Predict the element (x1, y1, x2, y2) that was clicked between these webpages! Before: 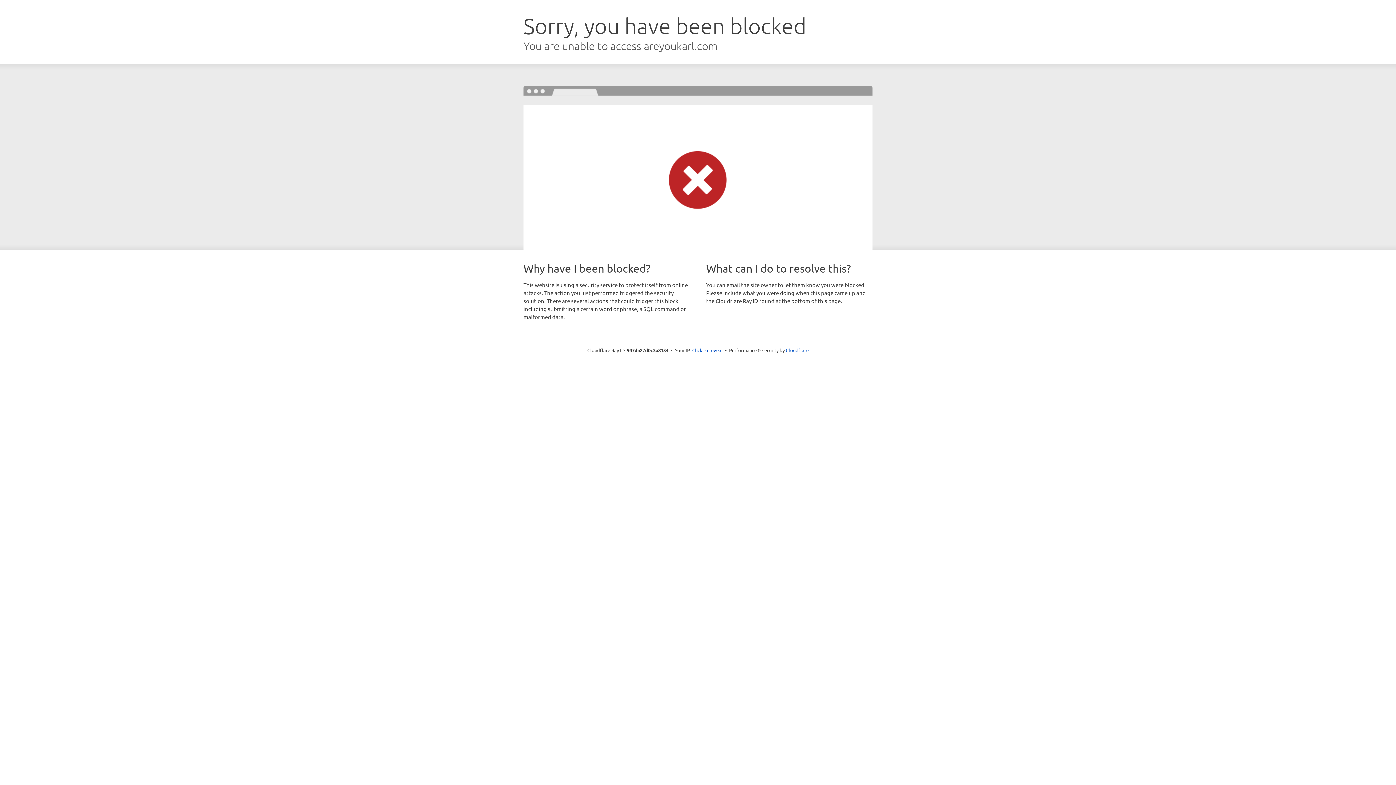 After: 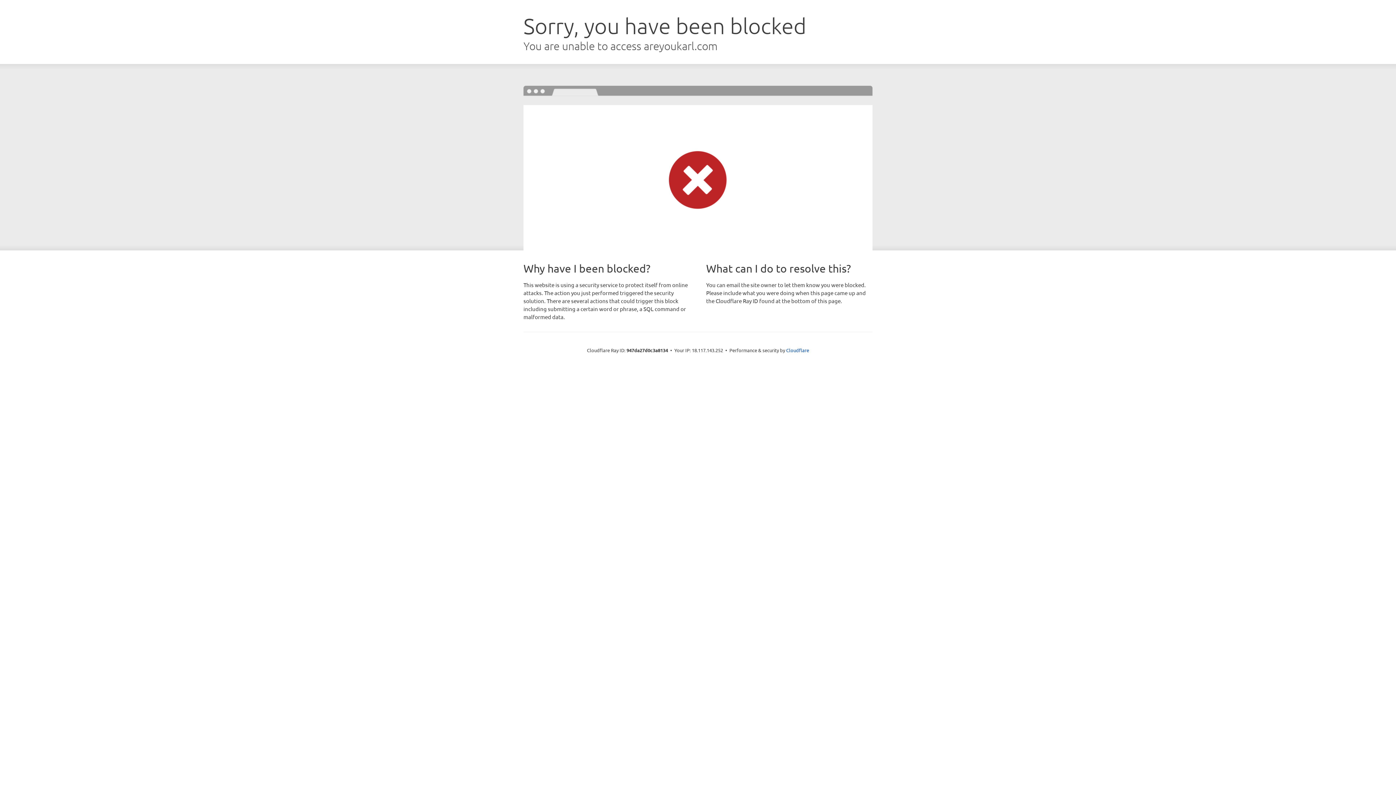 Action: bbox: (692, 346, 722, 353) label: Click to reveal